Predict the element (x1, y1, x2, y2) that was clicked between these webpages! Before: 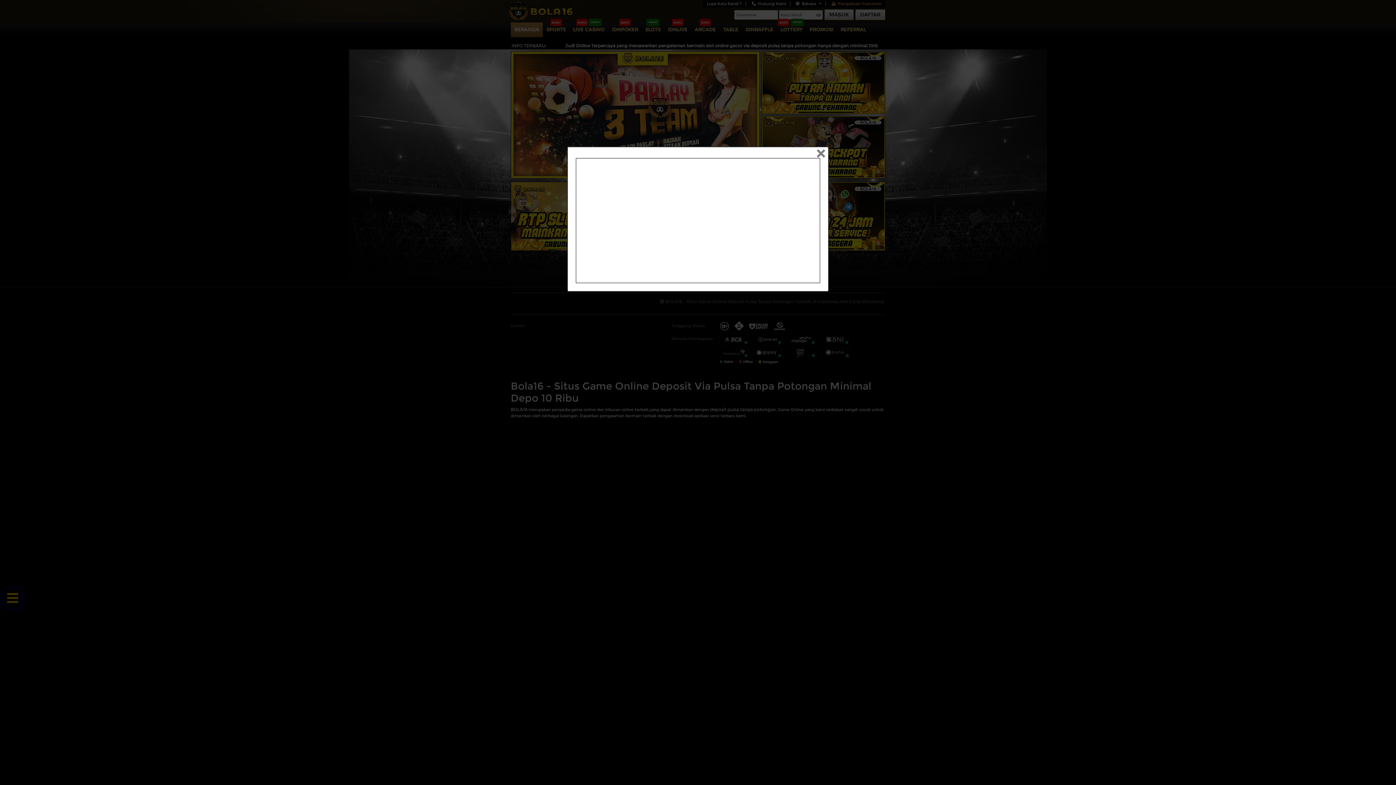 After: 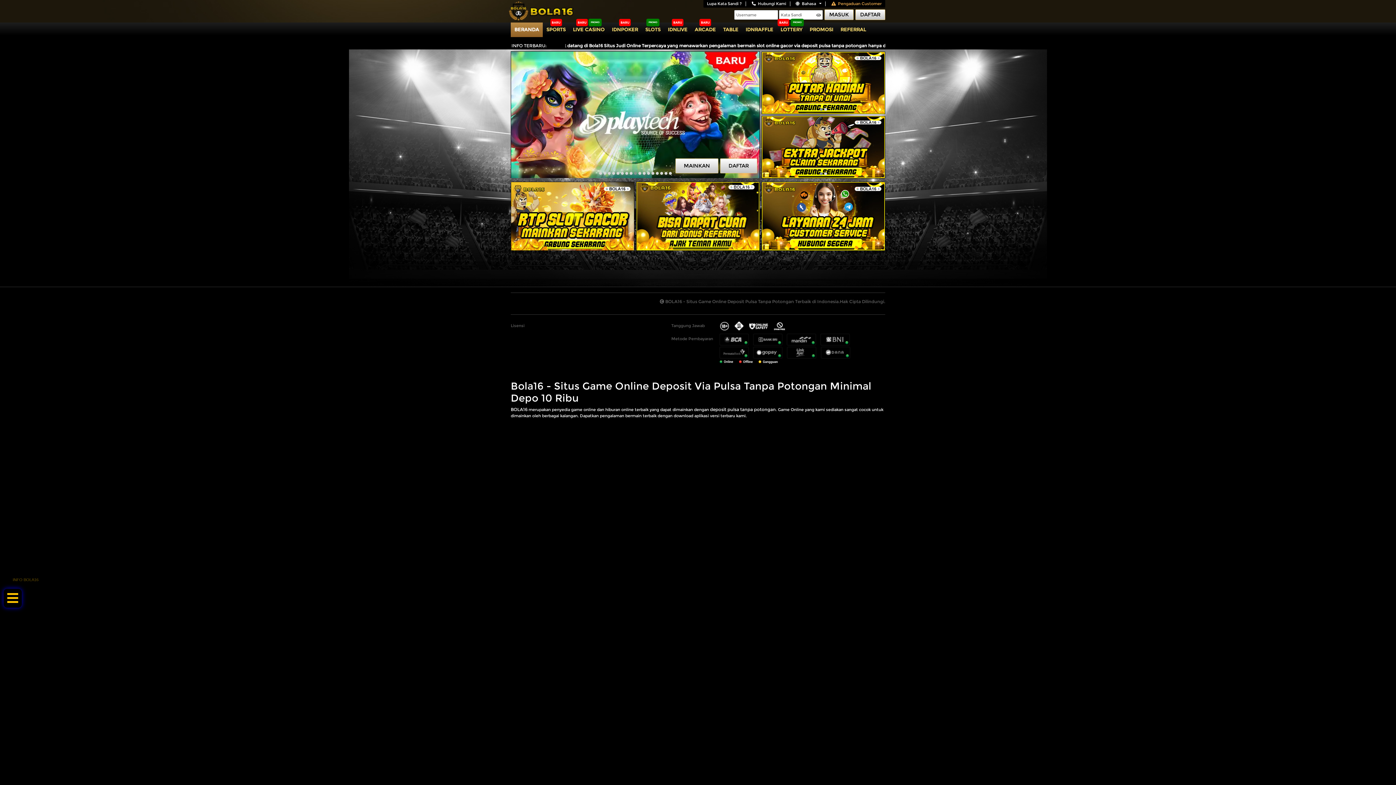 Action: label: Close bbox: (812, 150, 829, 158)